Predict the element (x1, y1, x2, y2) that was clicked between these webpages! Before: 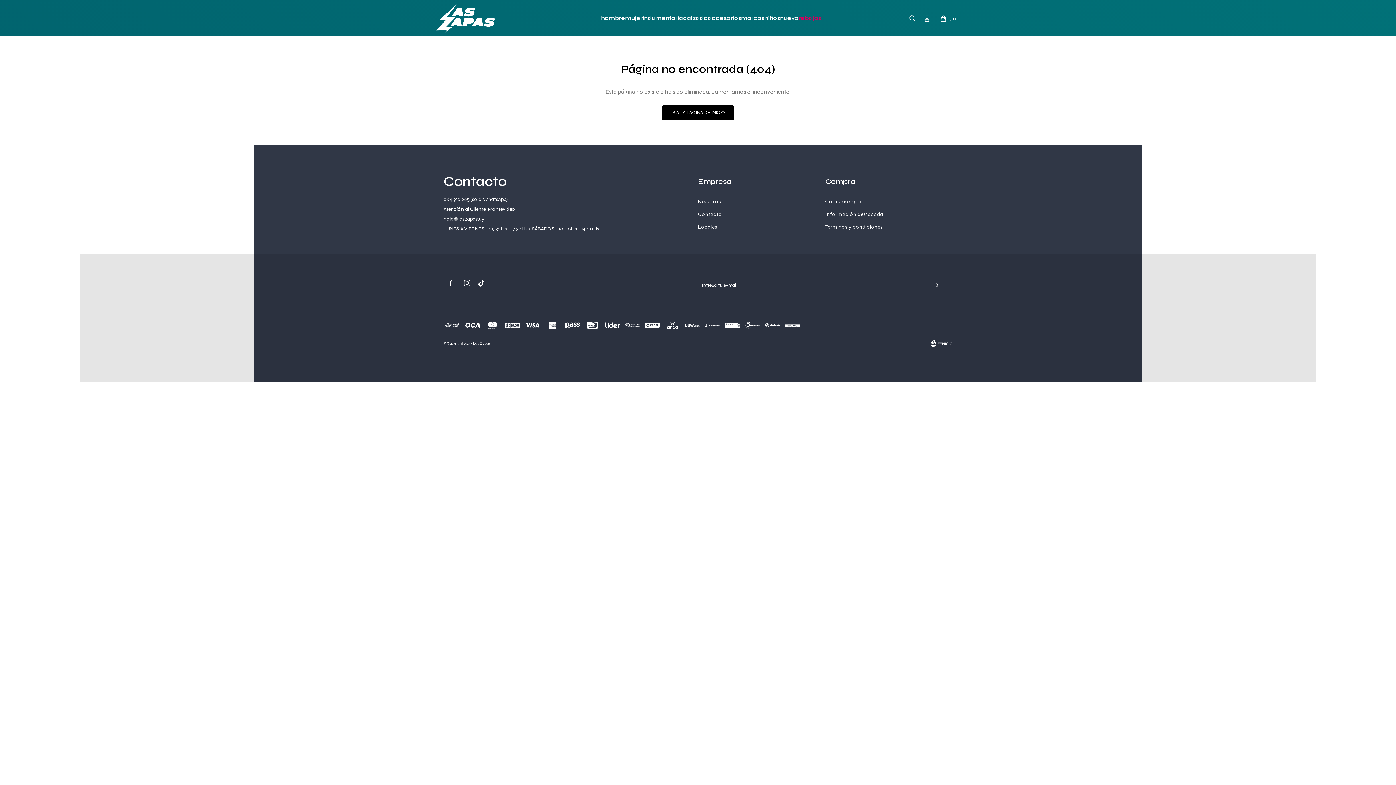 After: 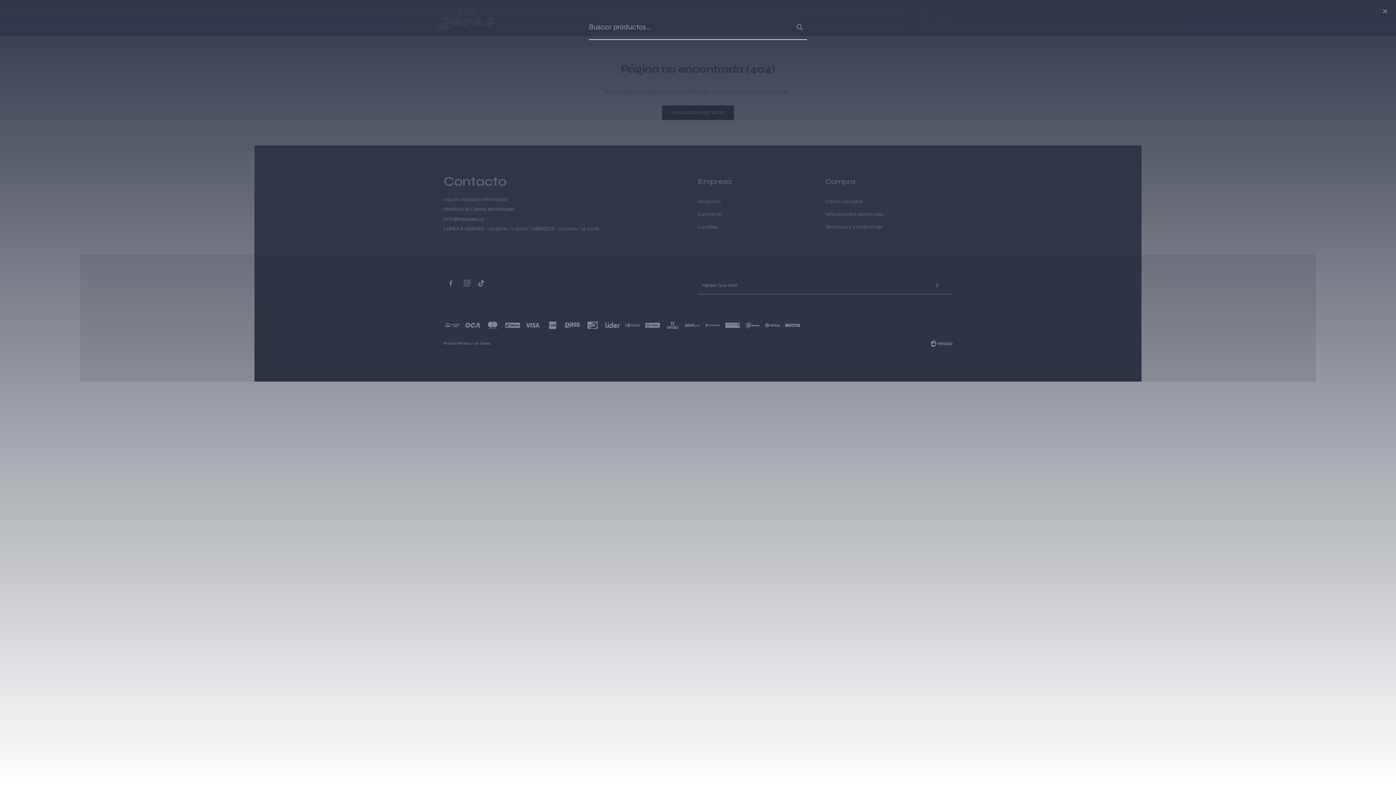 Action: bbox: (905, 9, 920, 27)